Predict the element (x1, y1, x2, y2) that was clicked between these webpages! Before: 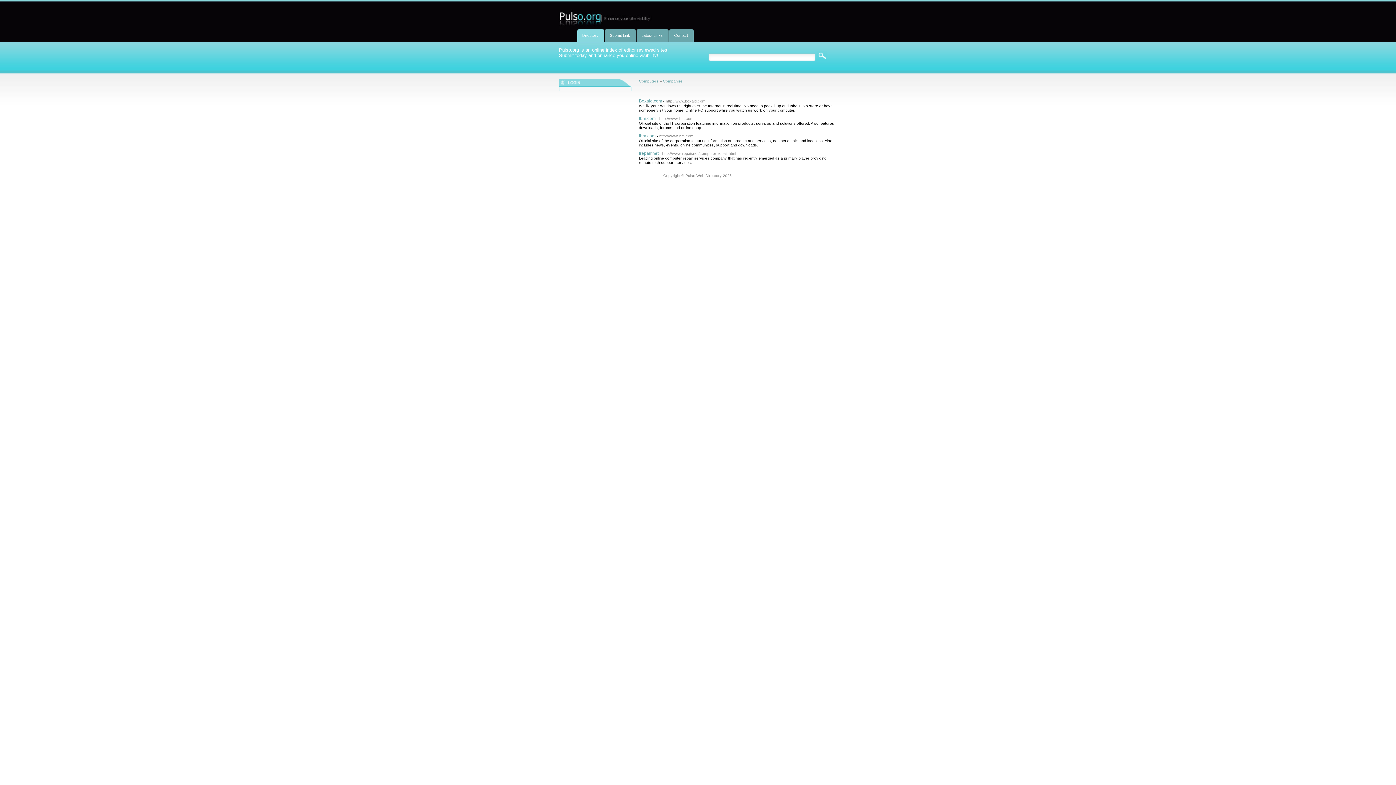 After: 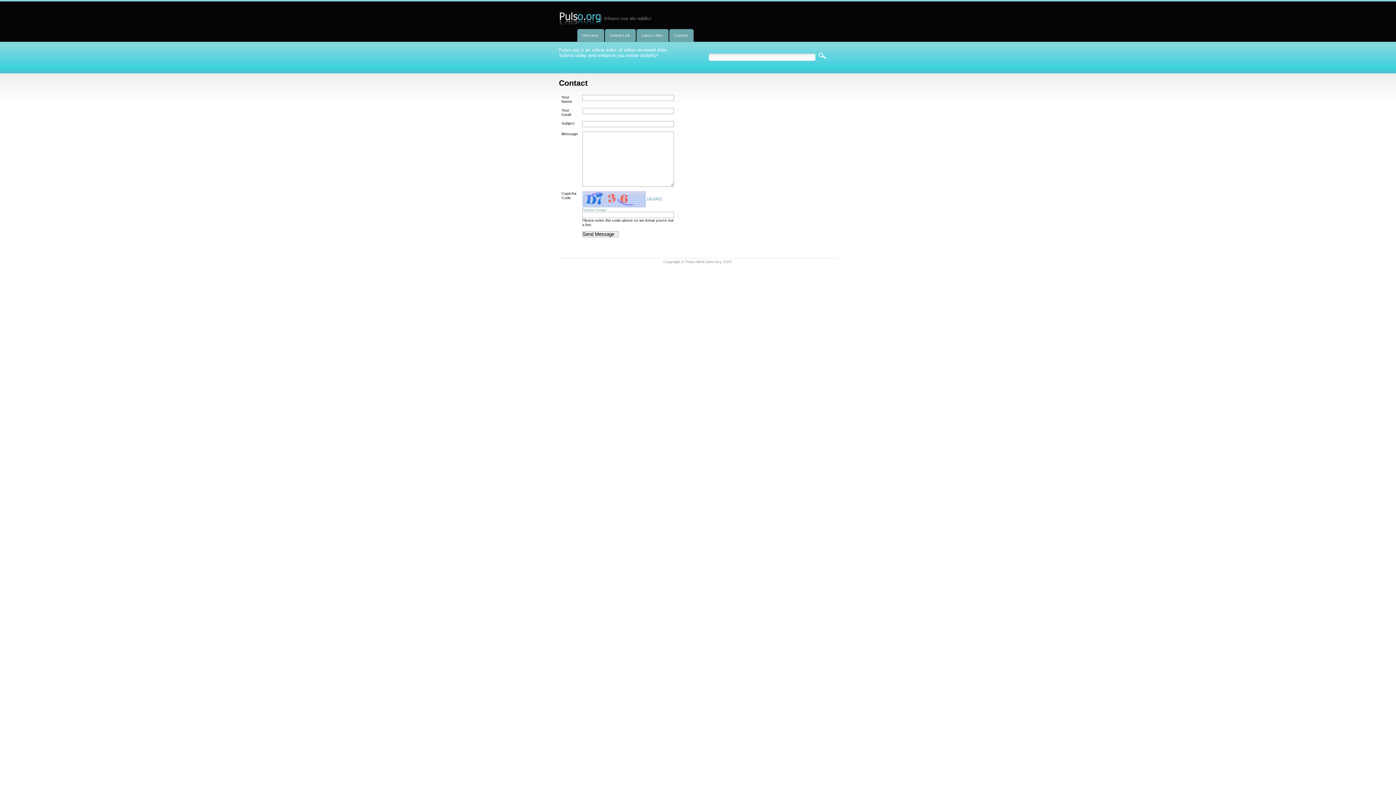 Action: label: Contact bbox: (669, 29, 694, 41)